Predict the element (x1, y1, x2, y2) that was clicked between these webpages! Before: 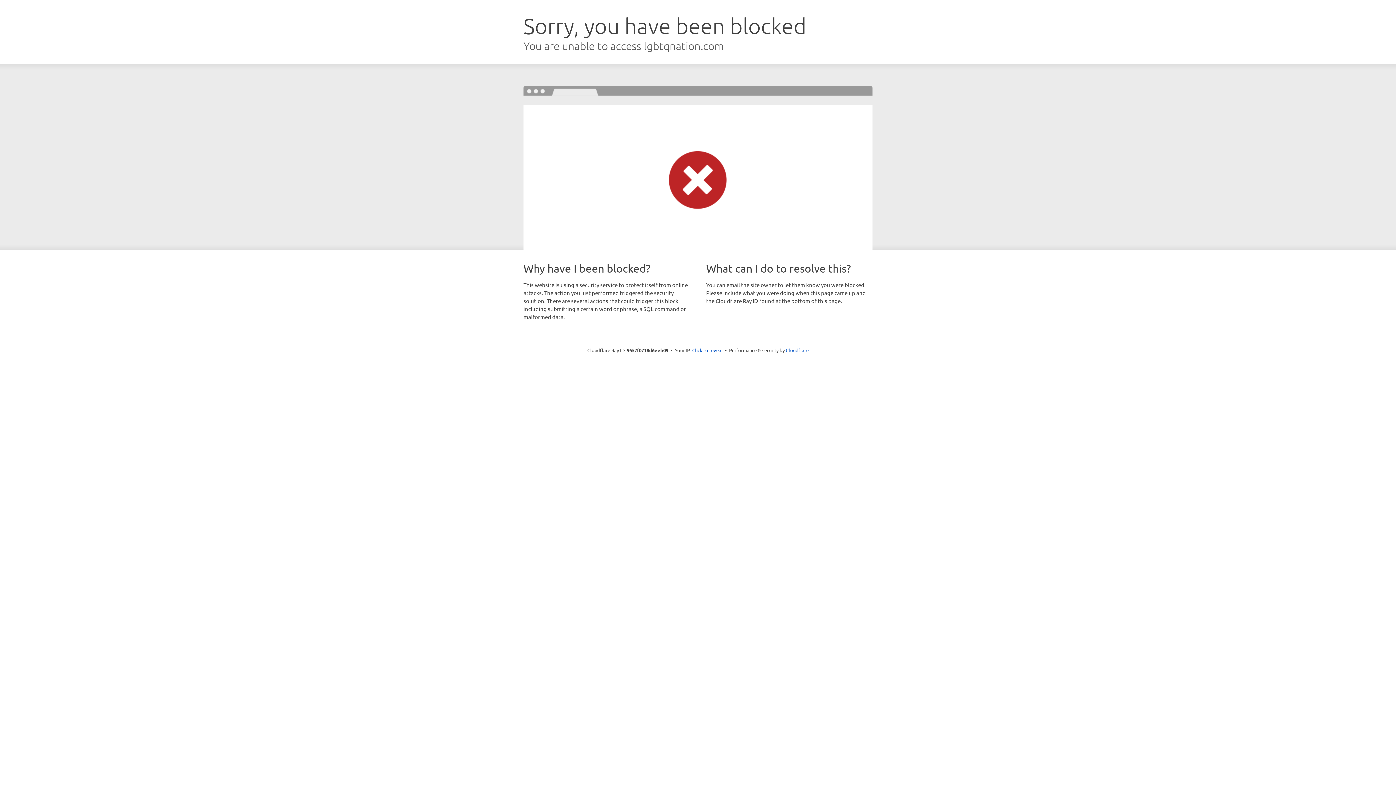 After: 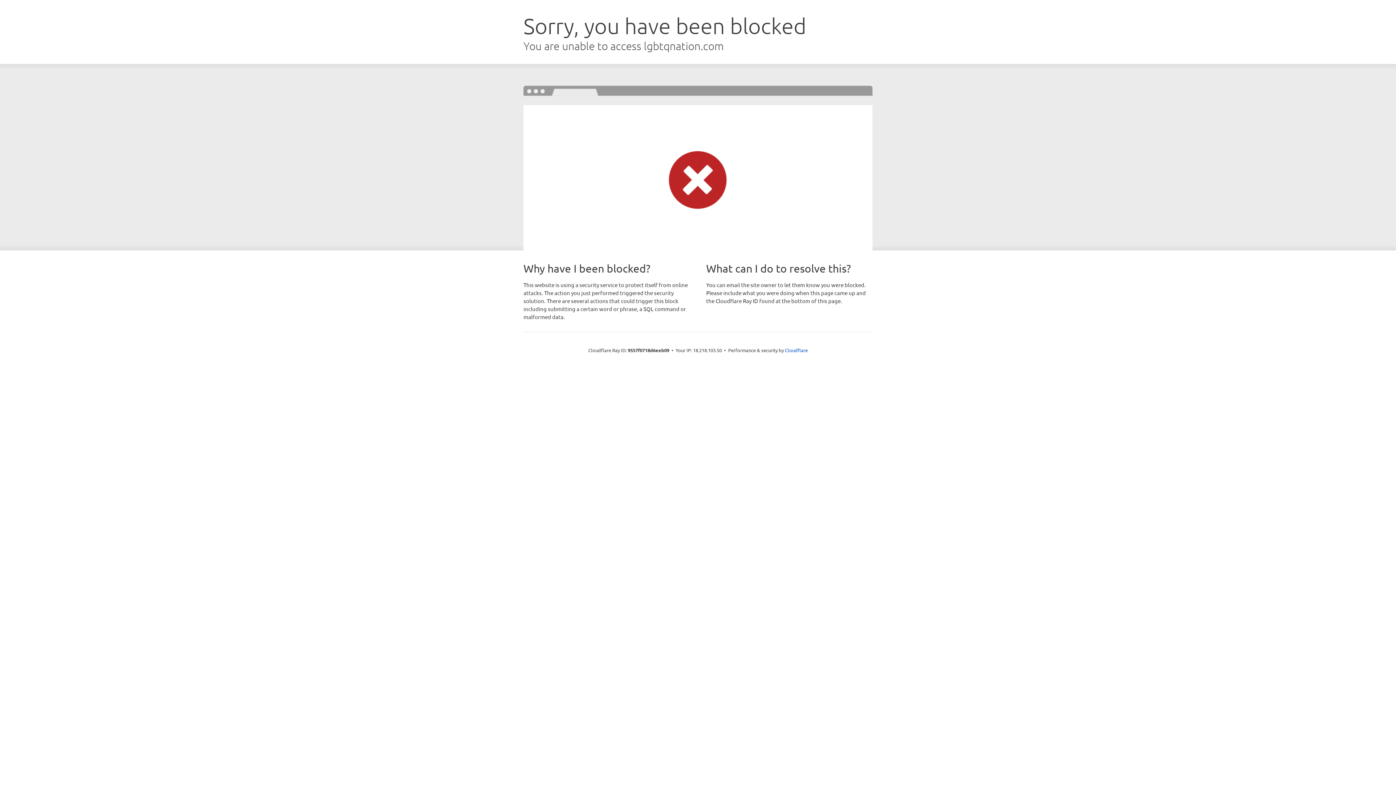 Action: label: Click to reveal bbox: (692, 346, 722, 353)